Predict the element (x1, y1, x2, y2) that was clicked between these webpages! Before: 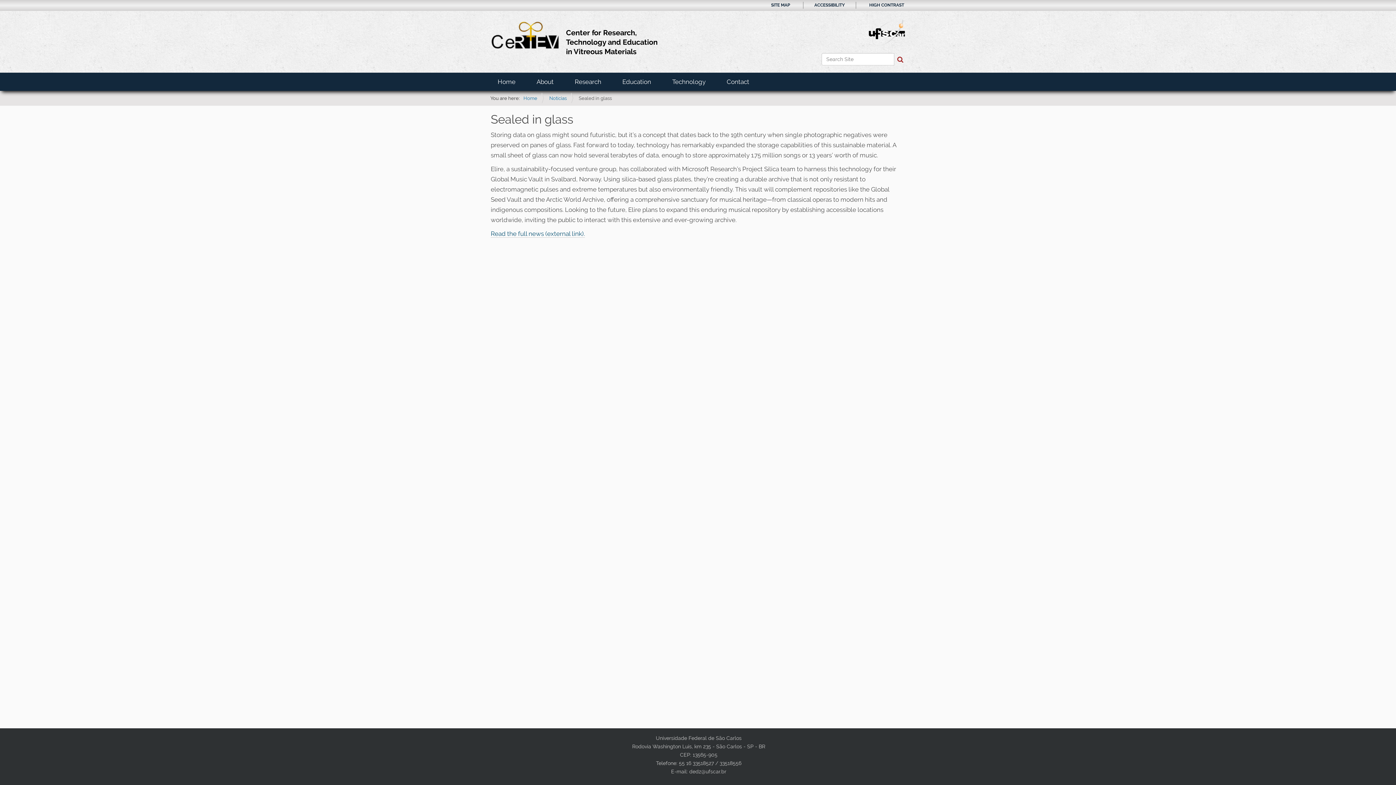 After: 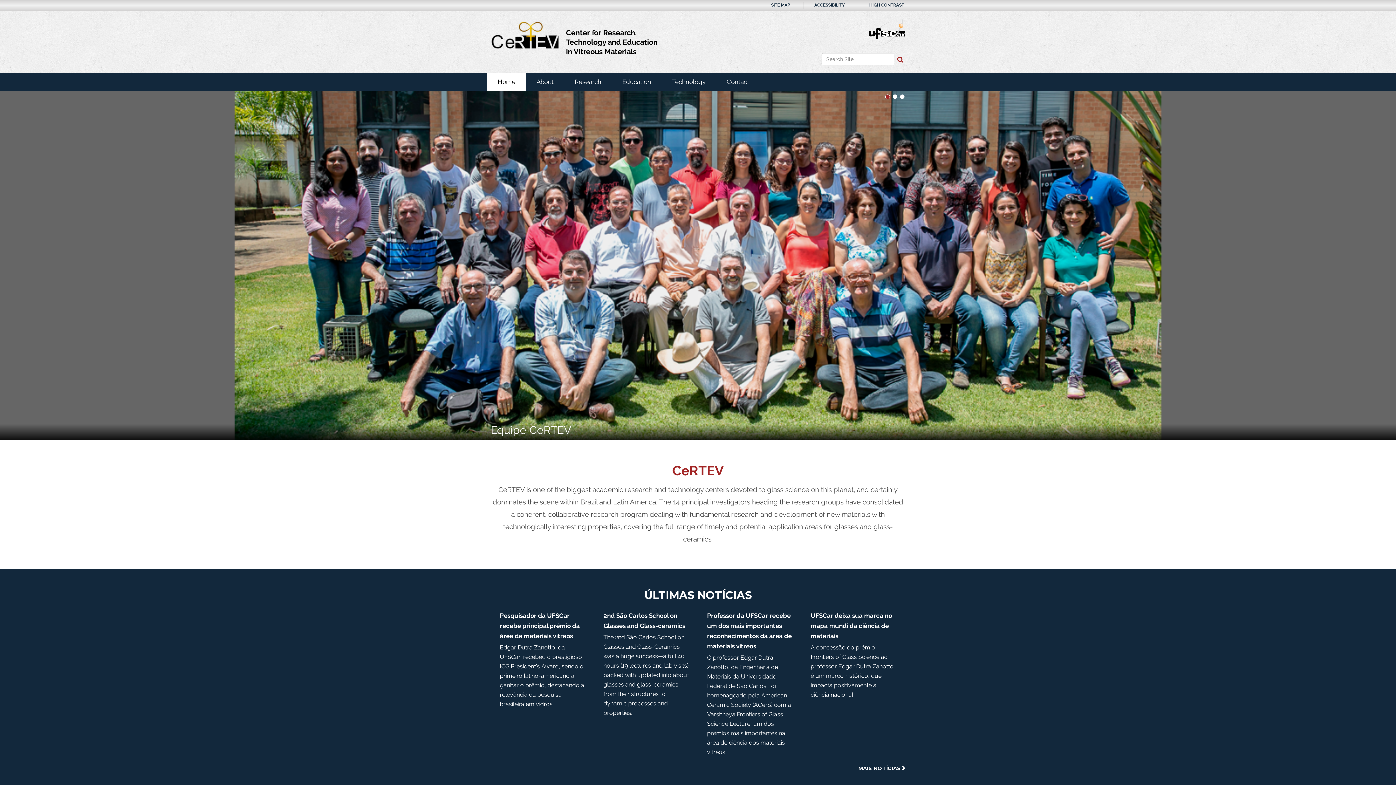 Action: bbox: (490, 20, 660, 56) label: Center for Research, Technology and Education in Vitreous Materials